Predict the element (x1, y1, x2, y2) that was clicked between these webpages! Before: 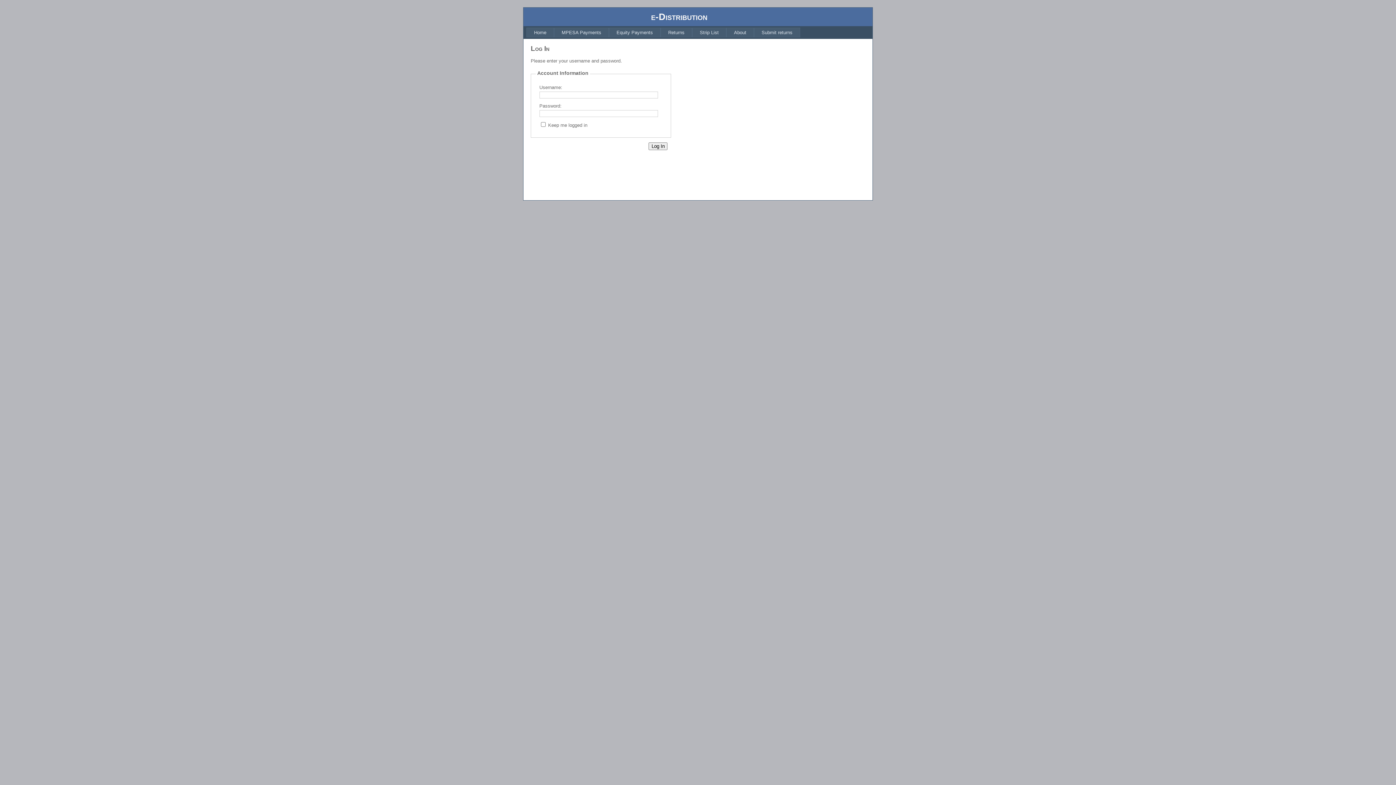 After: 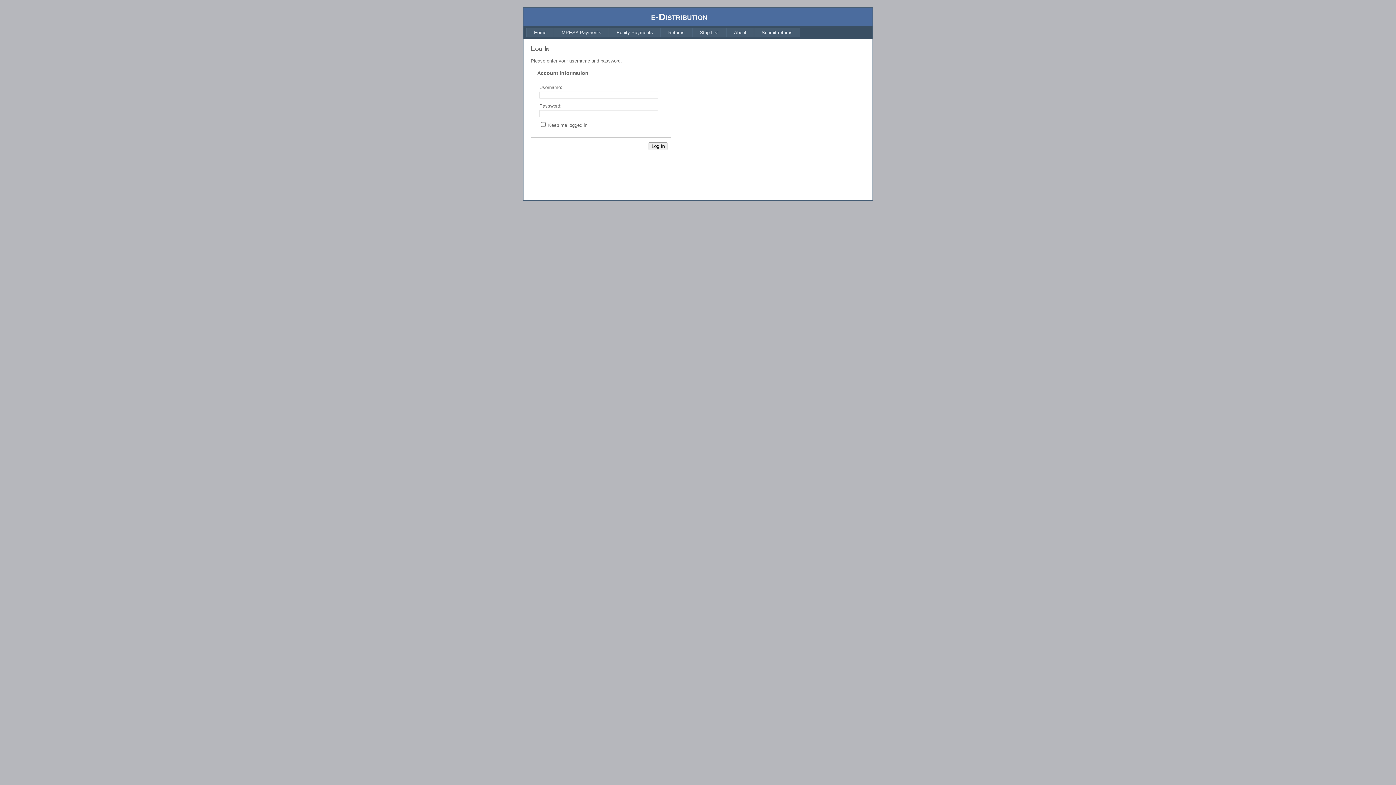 Action: label: Home bbox: (526, 27, 554, 37)